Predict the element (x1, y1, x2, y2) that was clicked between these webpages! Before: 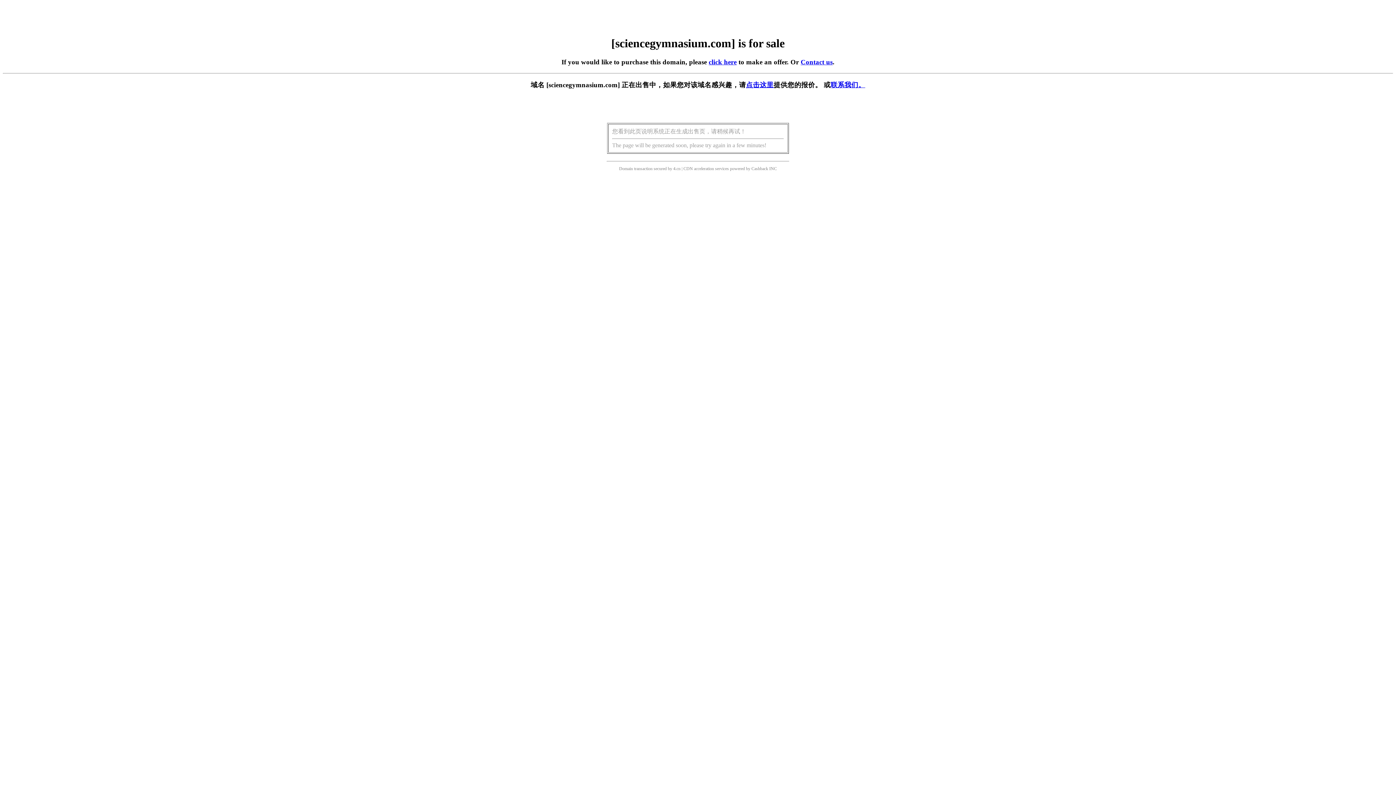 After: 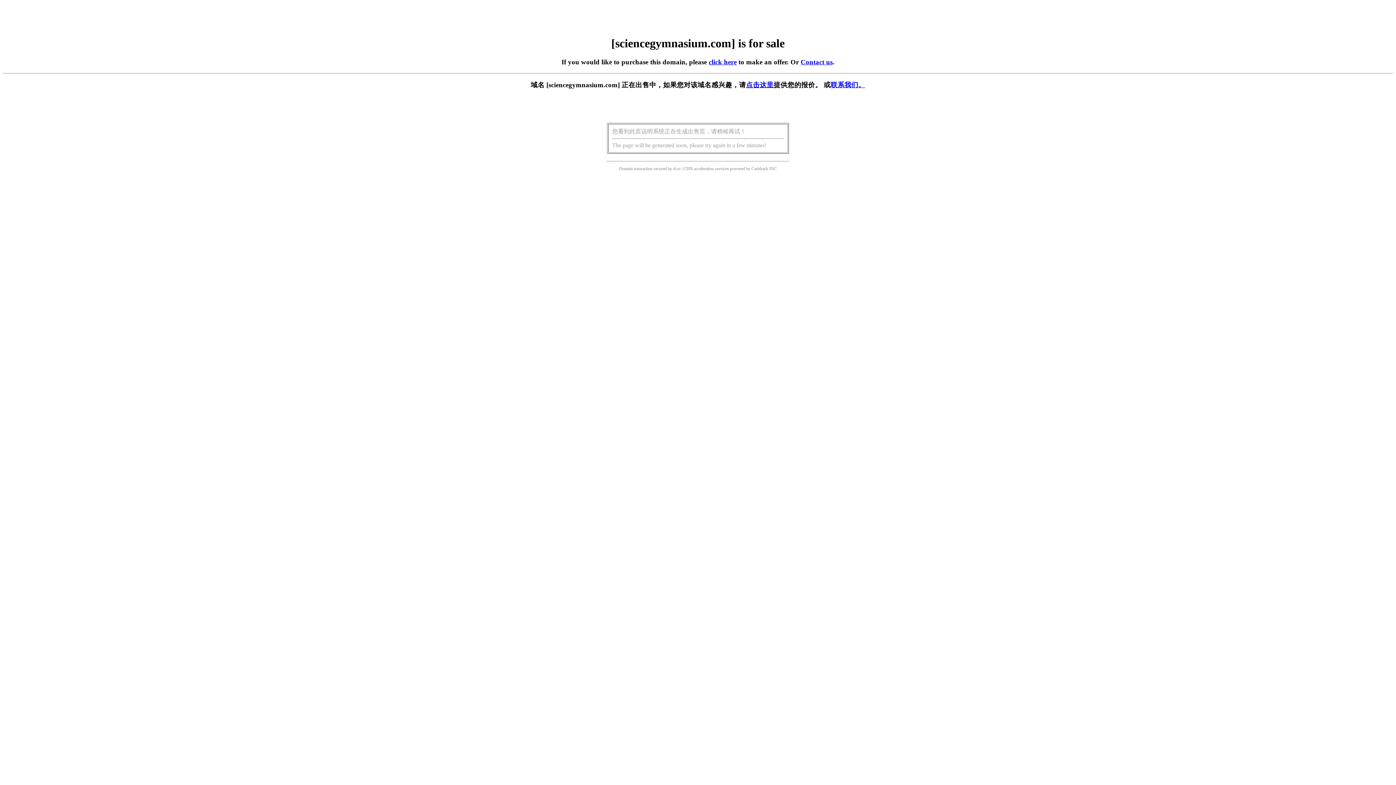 Action: bbox: (708, 58, 736, 65) label: click here